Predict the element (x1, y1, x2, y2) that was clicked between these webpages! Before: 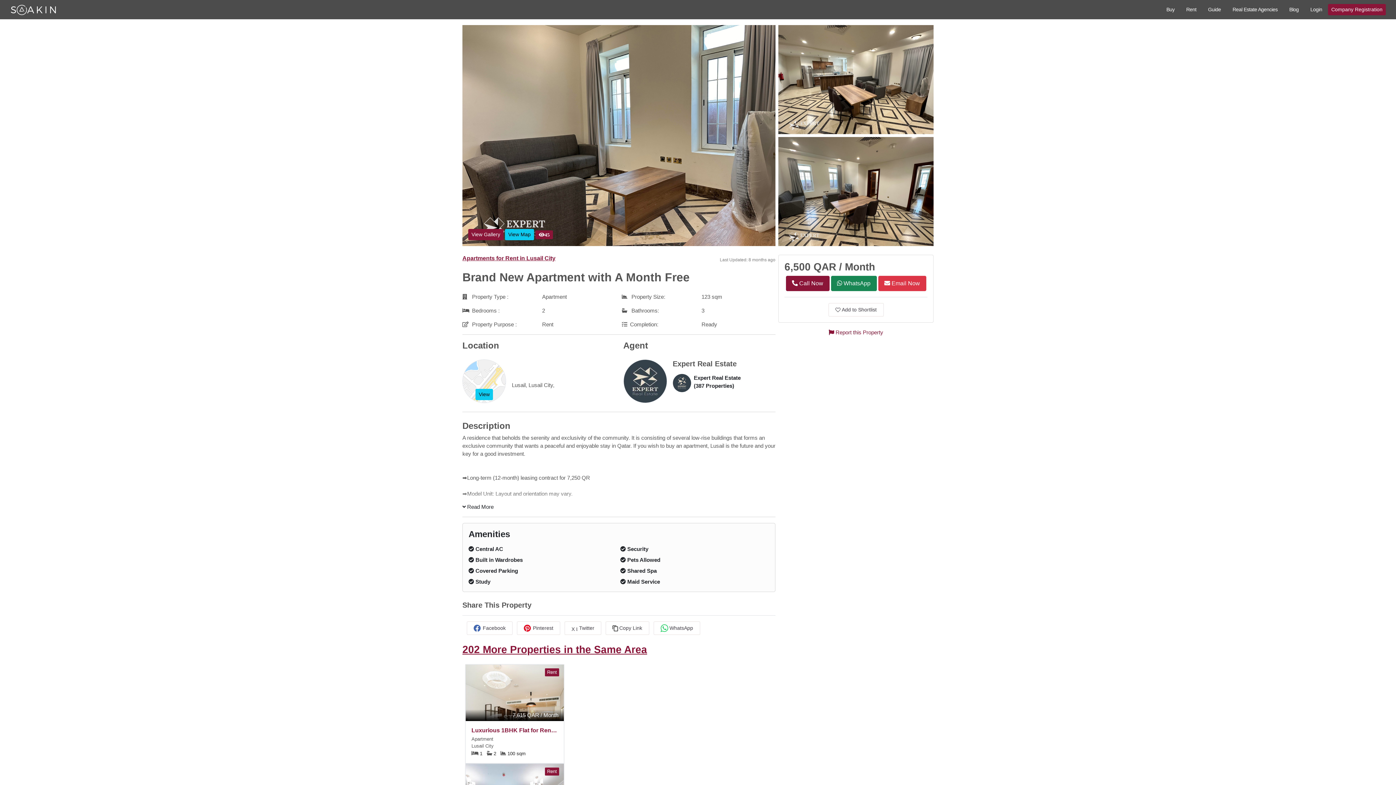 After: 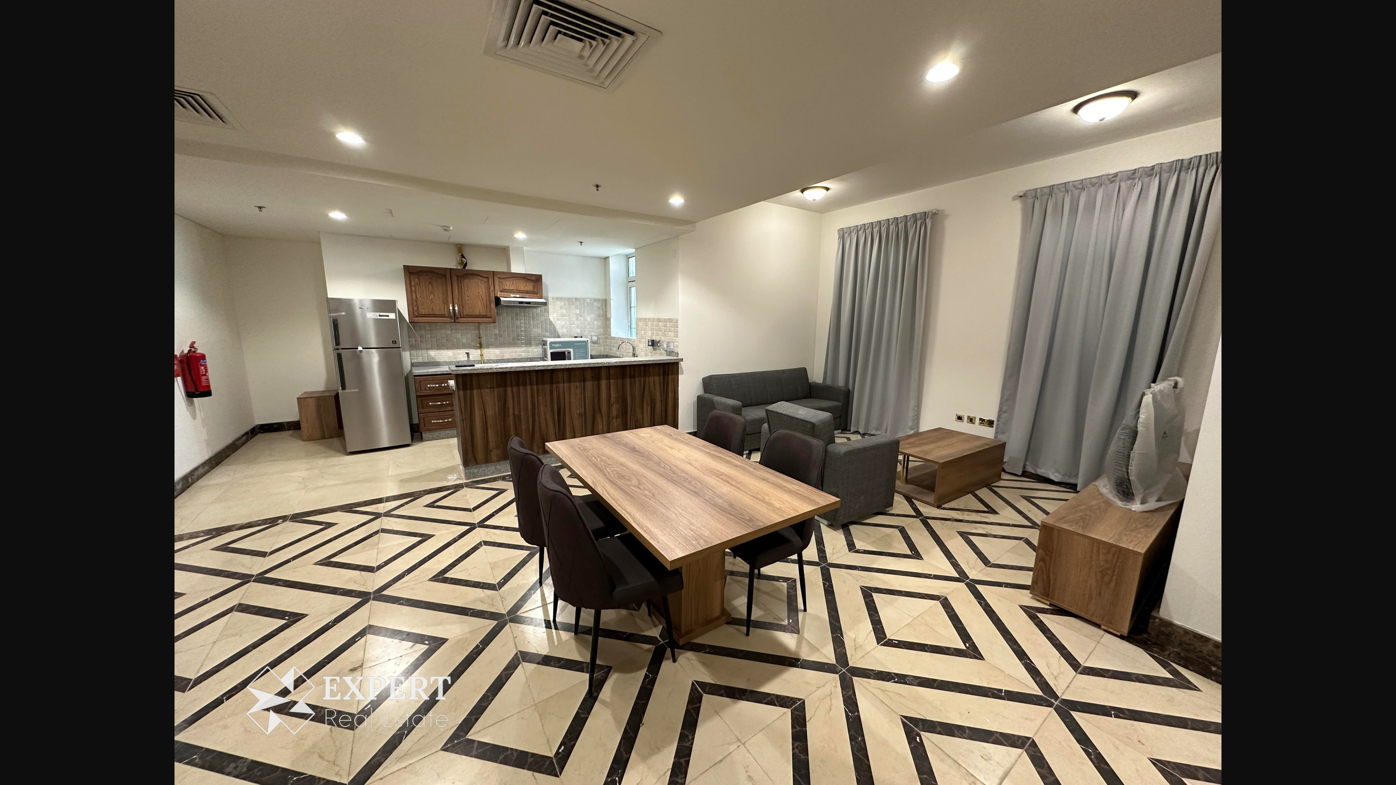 Action: bbox: (778, 75, 933, 82)